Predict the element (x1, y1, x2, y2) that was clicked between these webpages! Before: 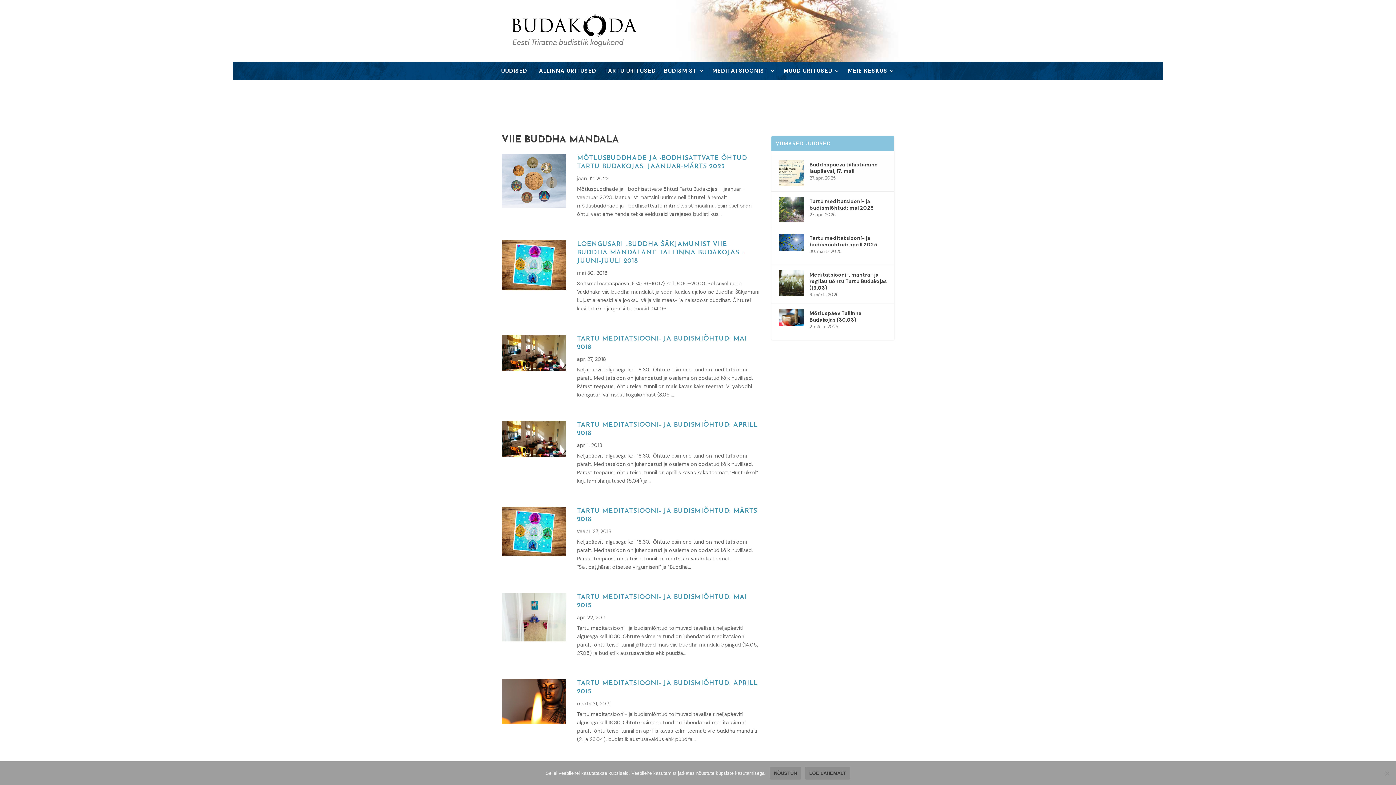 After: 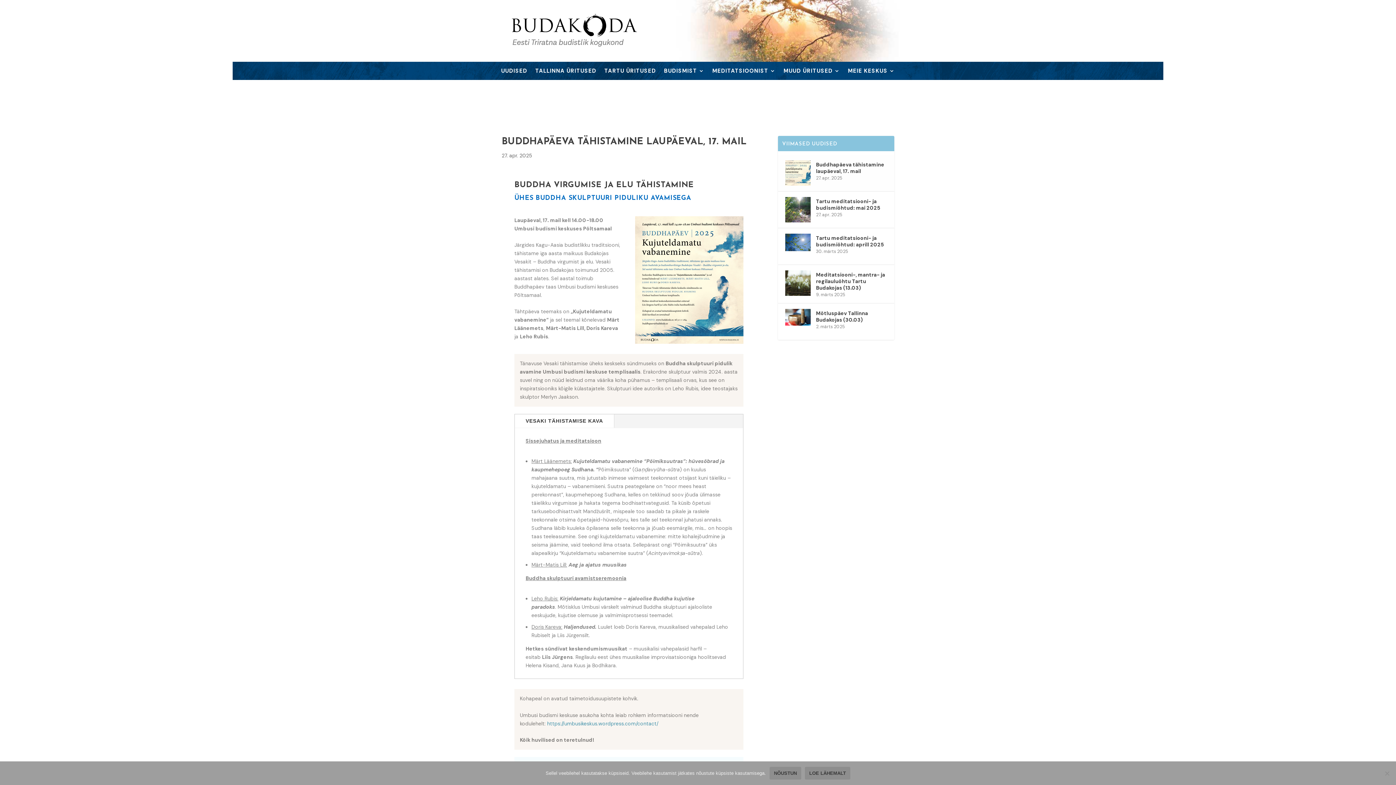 Action: bbox: (778, 160, 804, 185)